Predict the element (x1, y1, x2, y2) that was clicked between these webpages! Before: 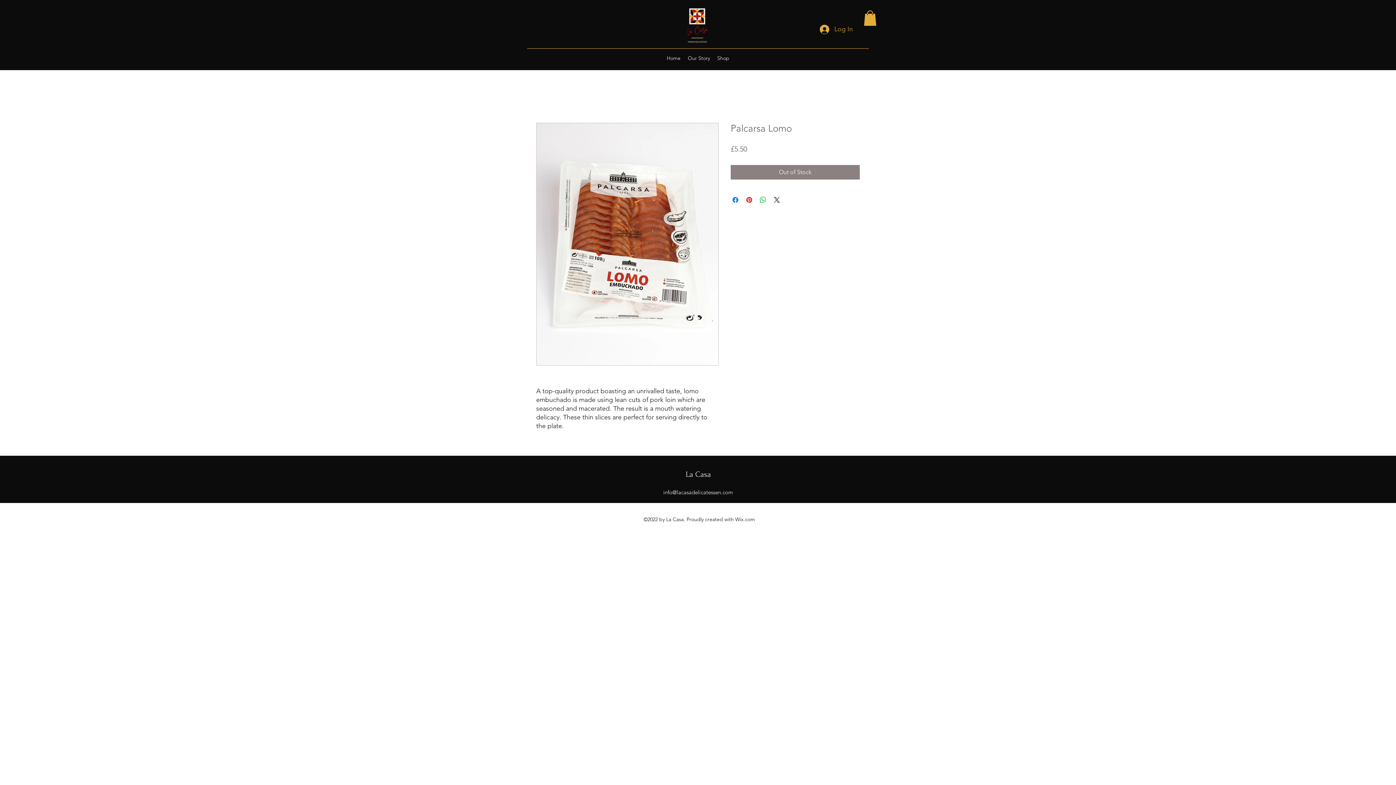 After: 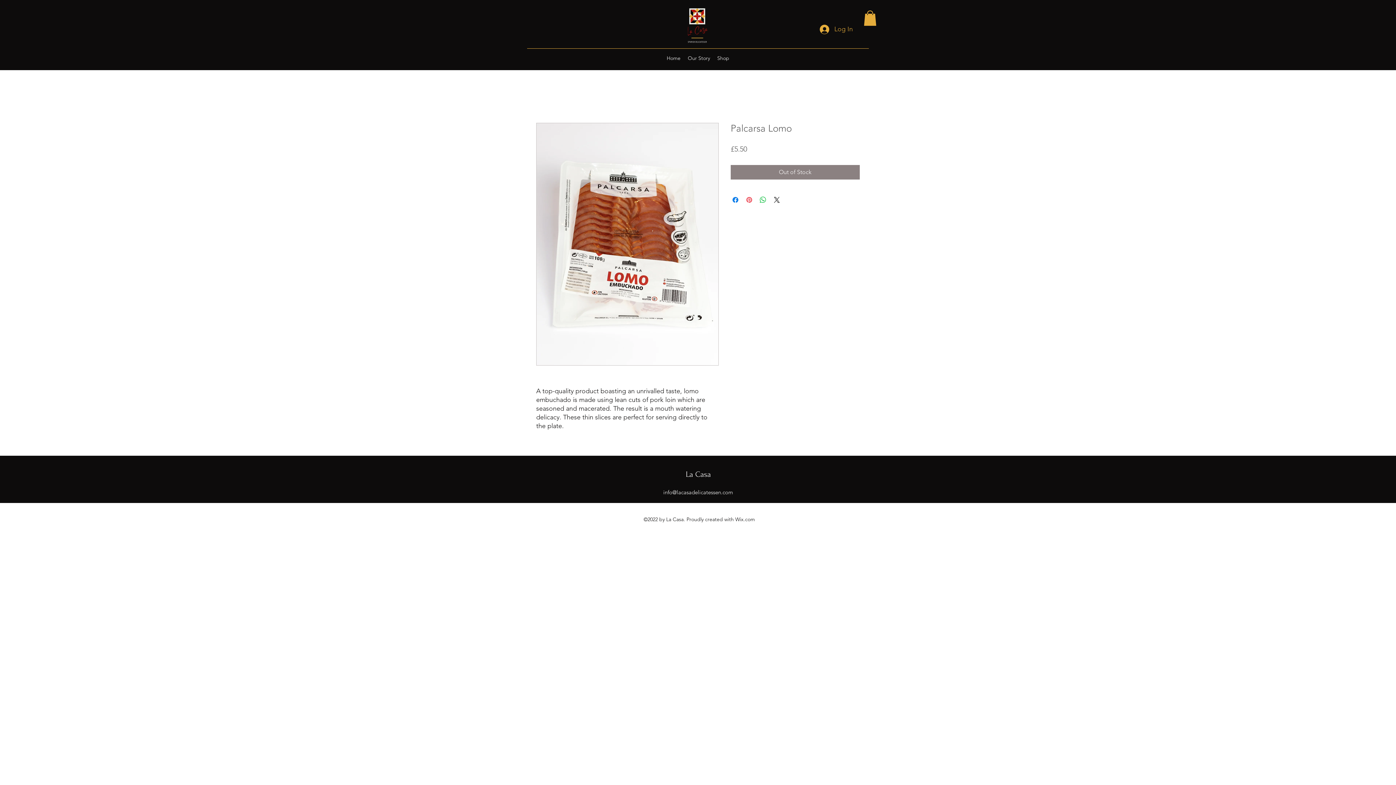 Action: label: Pin on Pinterest bbox: (745, 195, 753, 204)